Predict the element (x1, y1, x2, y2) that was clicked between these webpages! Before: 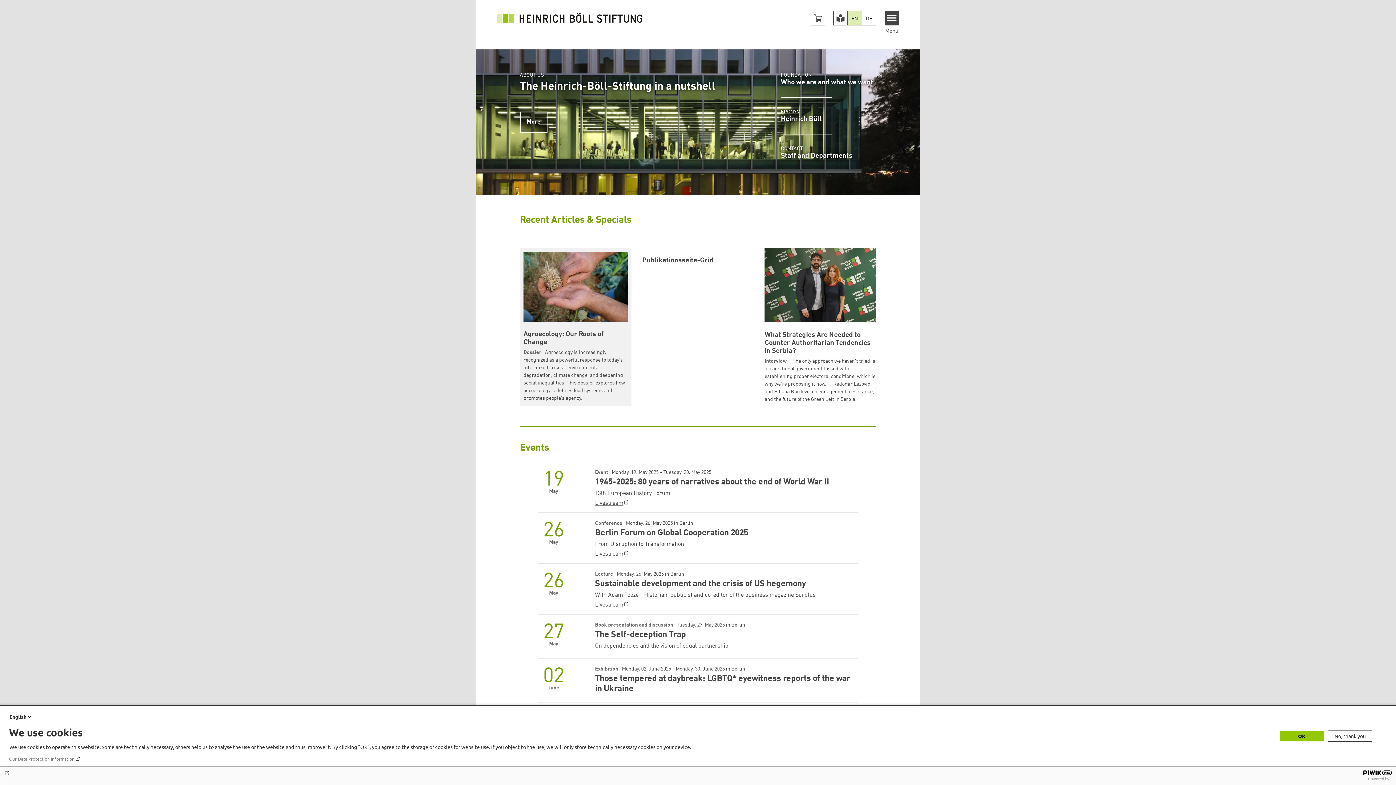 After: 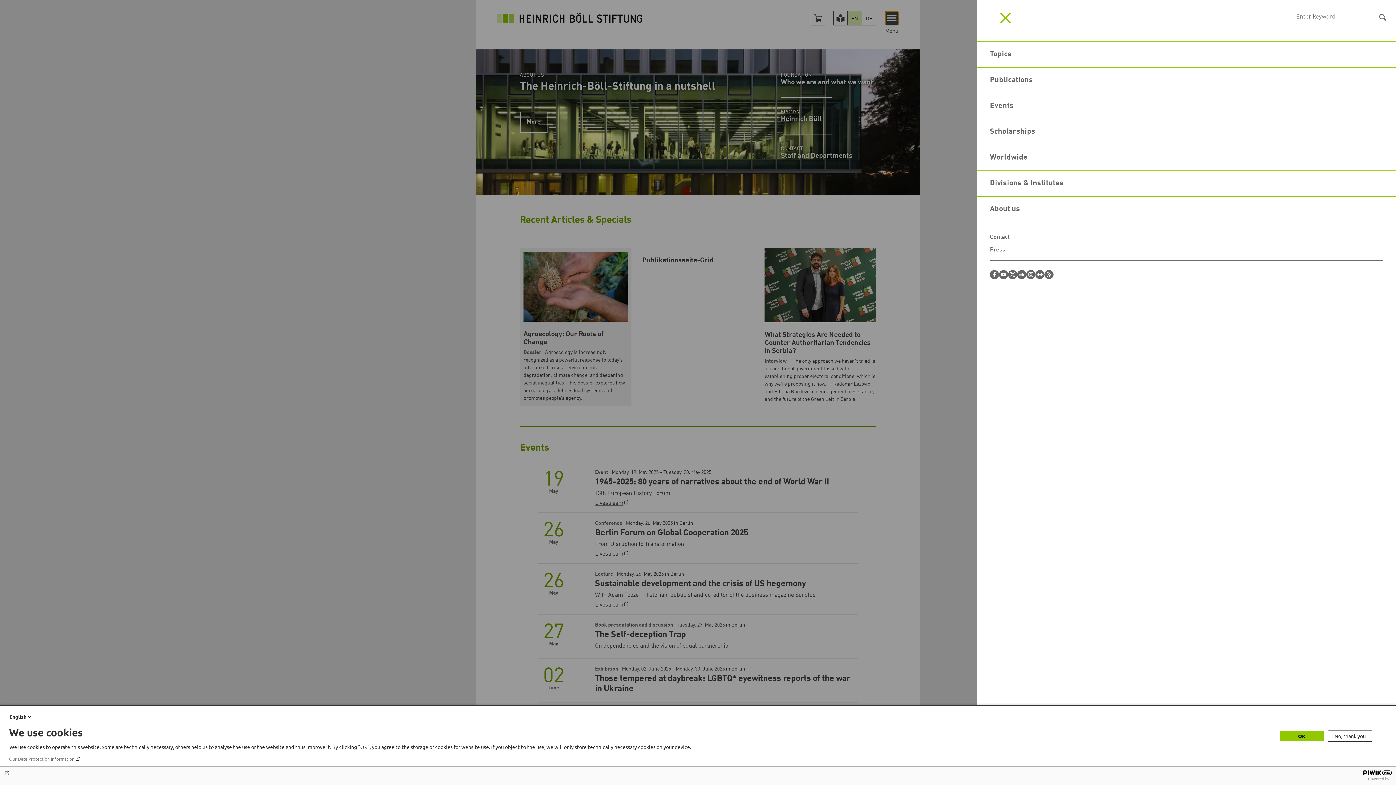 Action: label: Menu bbox: (884, 10, 898, 25)